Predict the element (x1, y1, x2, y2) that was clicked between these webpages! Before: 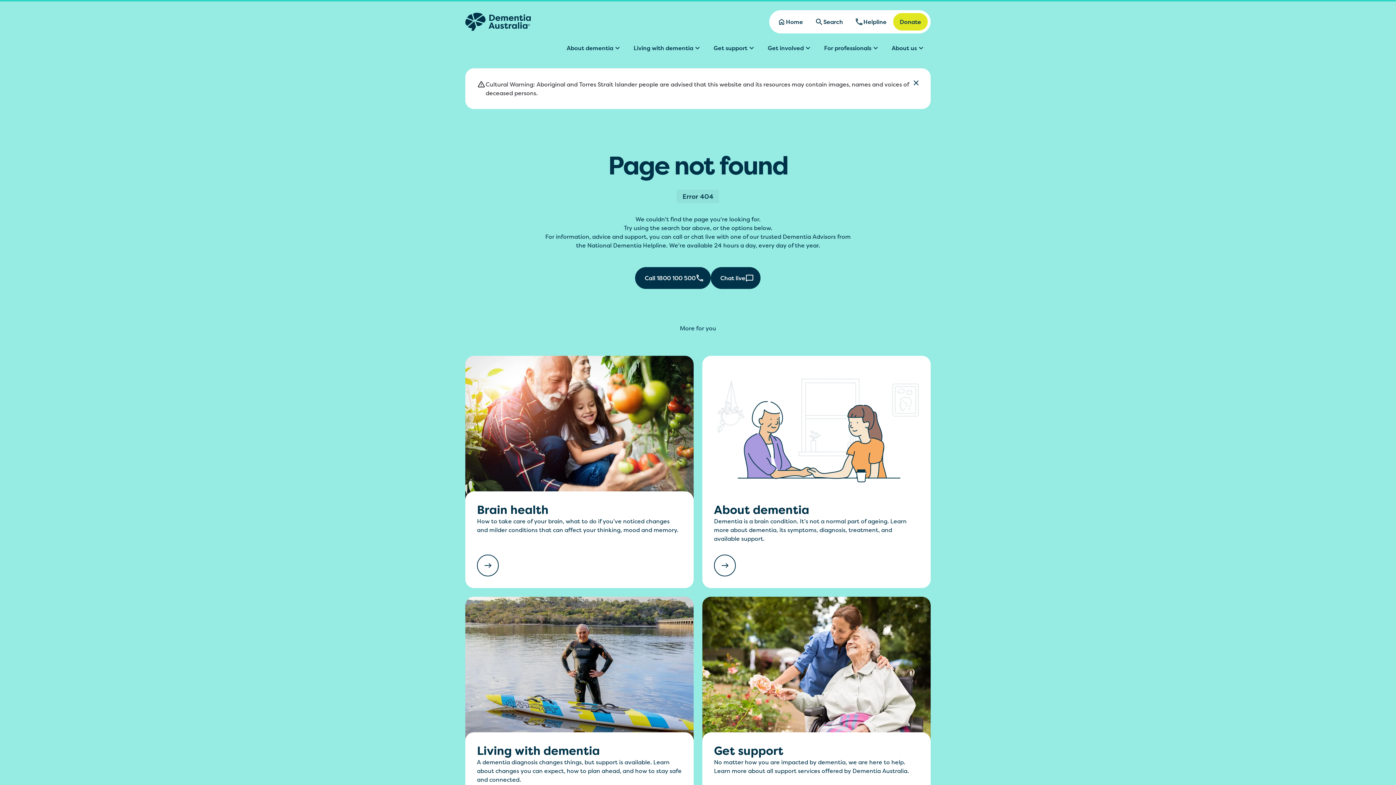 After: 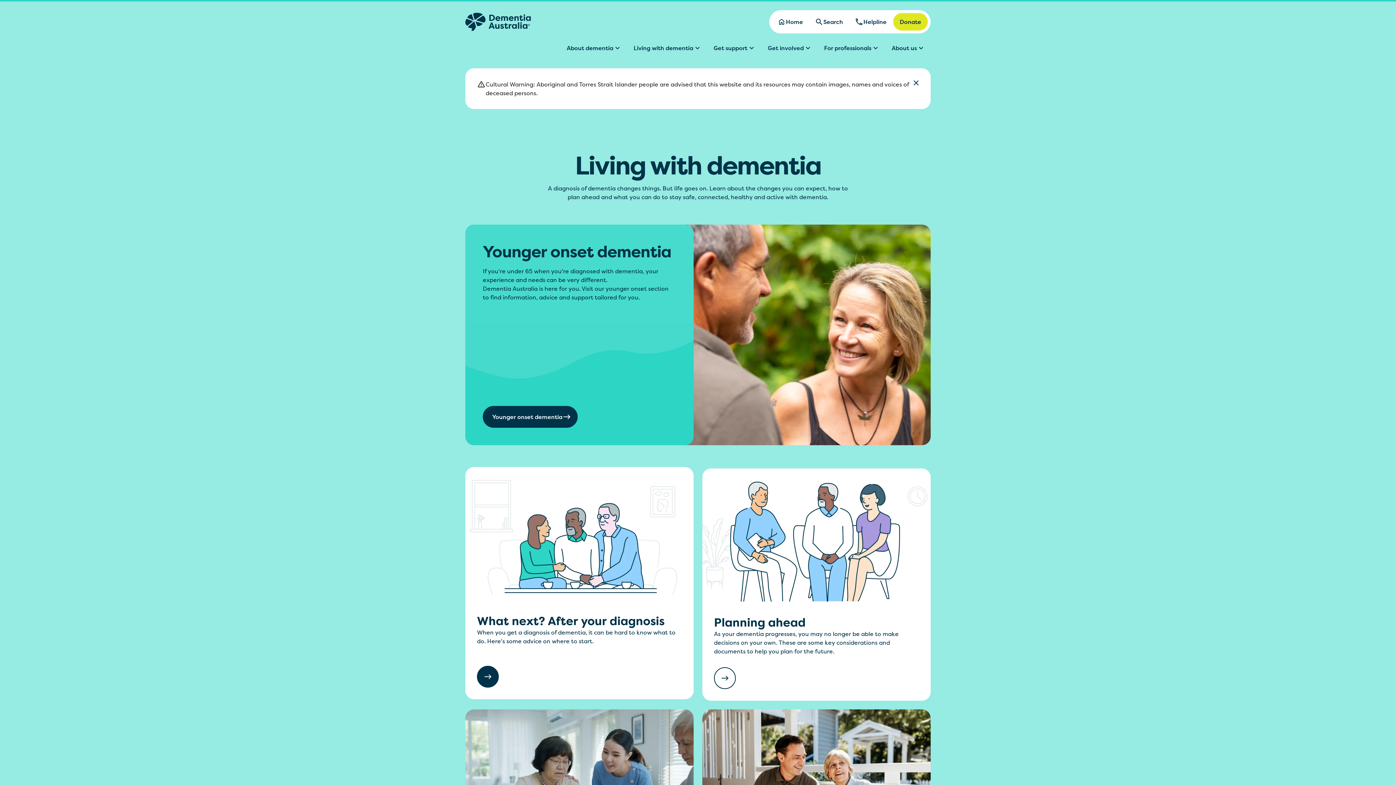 Action: bbox: (465, 597, 693, 829) label: Living with dementia

A dementia diagnosis changes things, but support is available. Learn about changes you can expect, how to plan ahead, and how to stay safe and connected.